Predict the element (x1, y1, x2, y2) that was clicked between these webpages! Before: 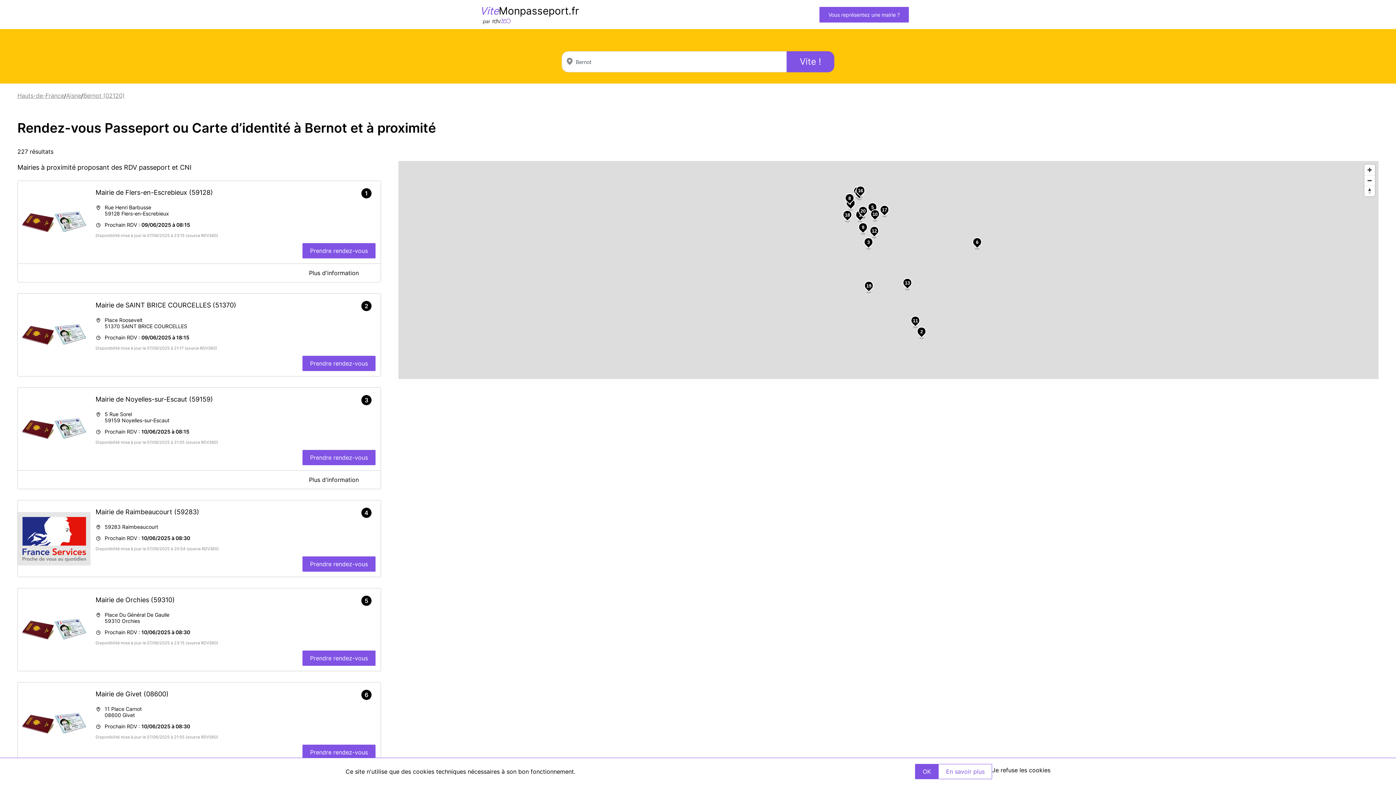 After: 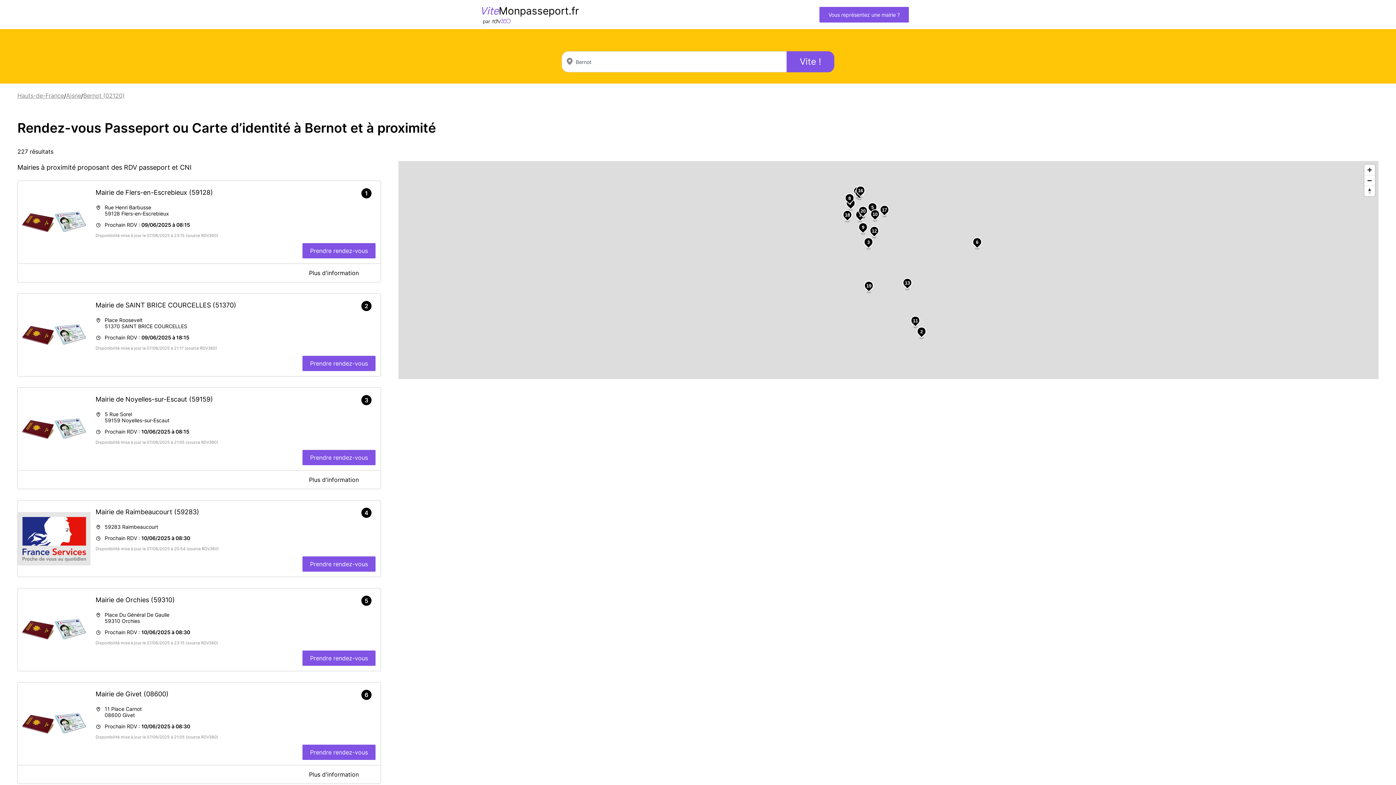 Action: bbox: (992, 764, 1050, 777) label: Je refuse les cookies